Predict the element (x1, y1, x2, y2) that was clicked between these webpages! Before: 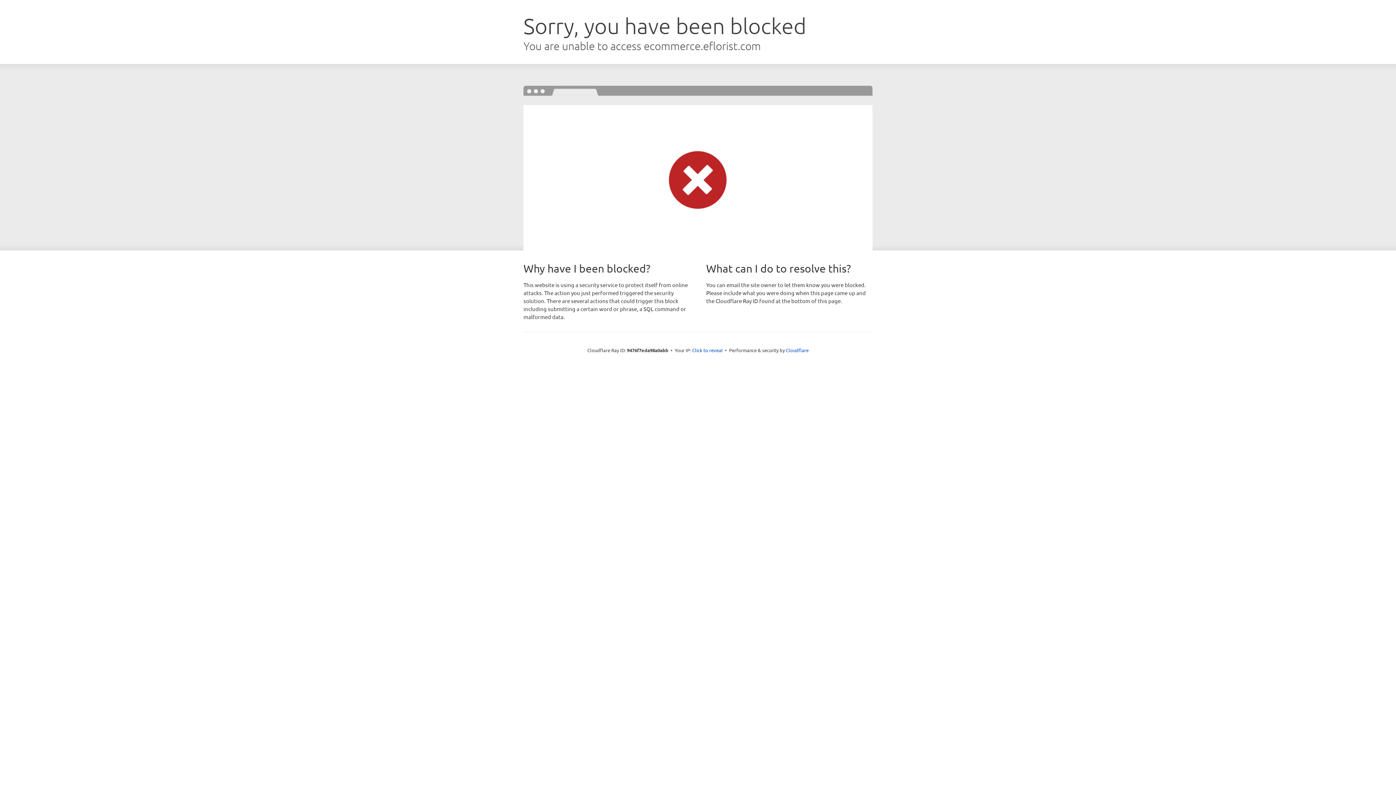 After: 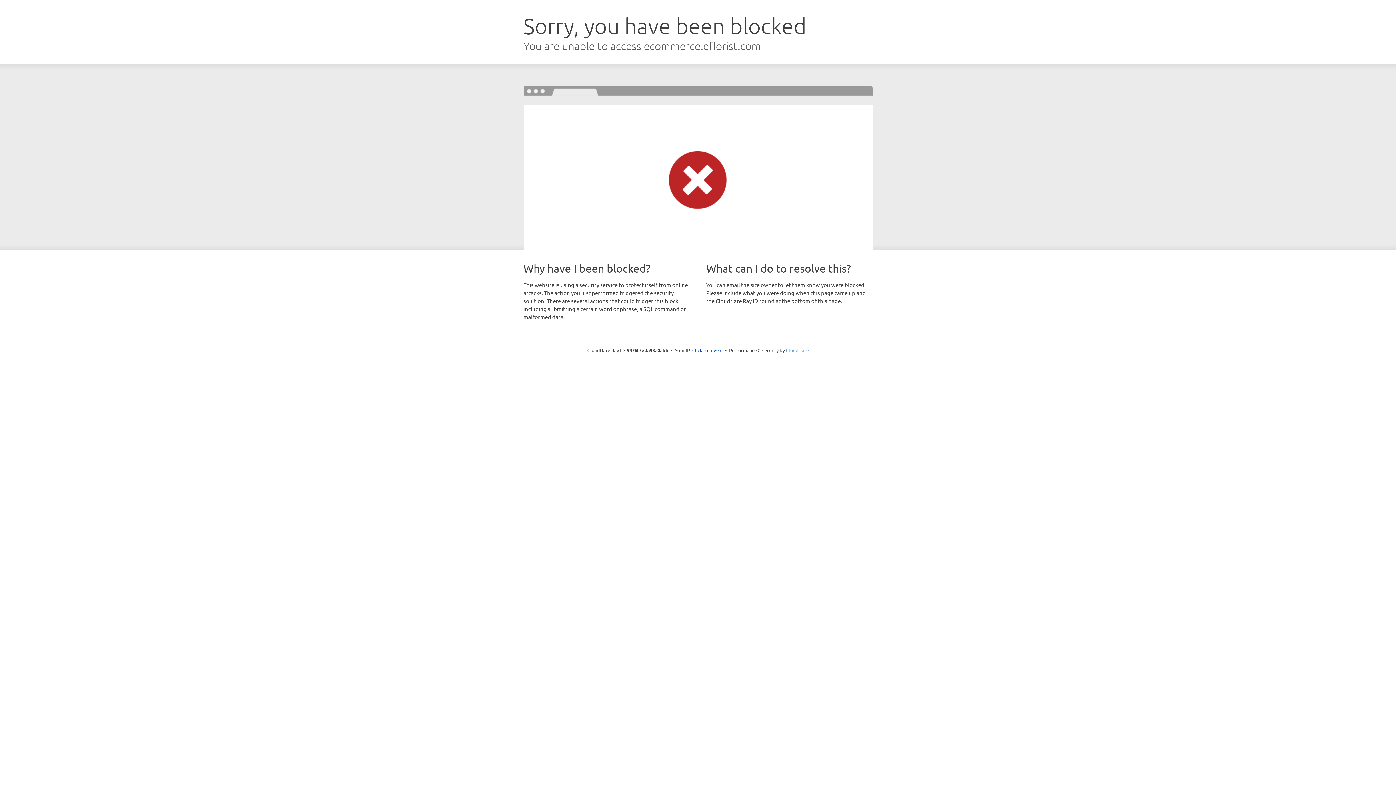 Action: bbox: (786, 347, 808, 353) label: Cloudflare